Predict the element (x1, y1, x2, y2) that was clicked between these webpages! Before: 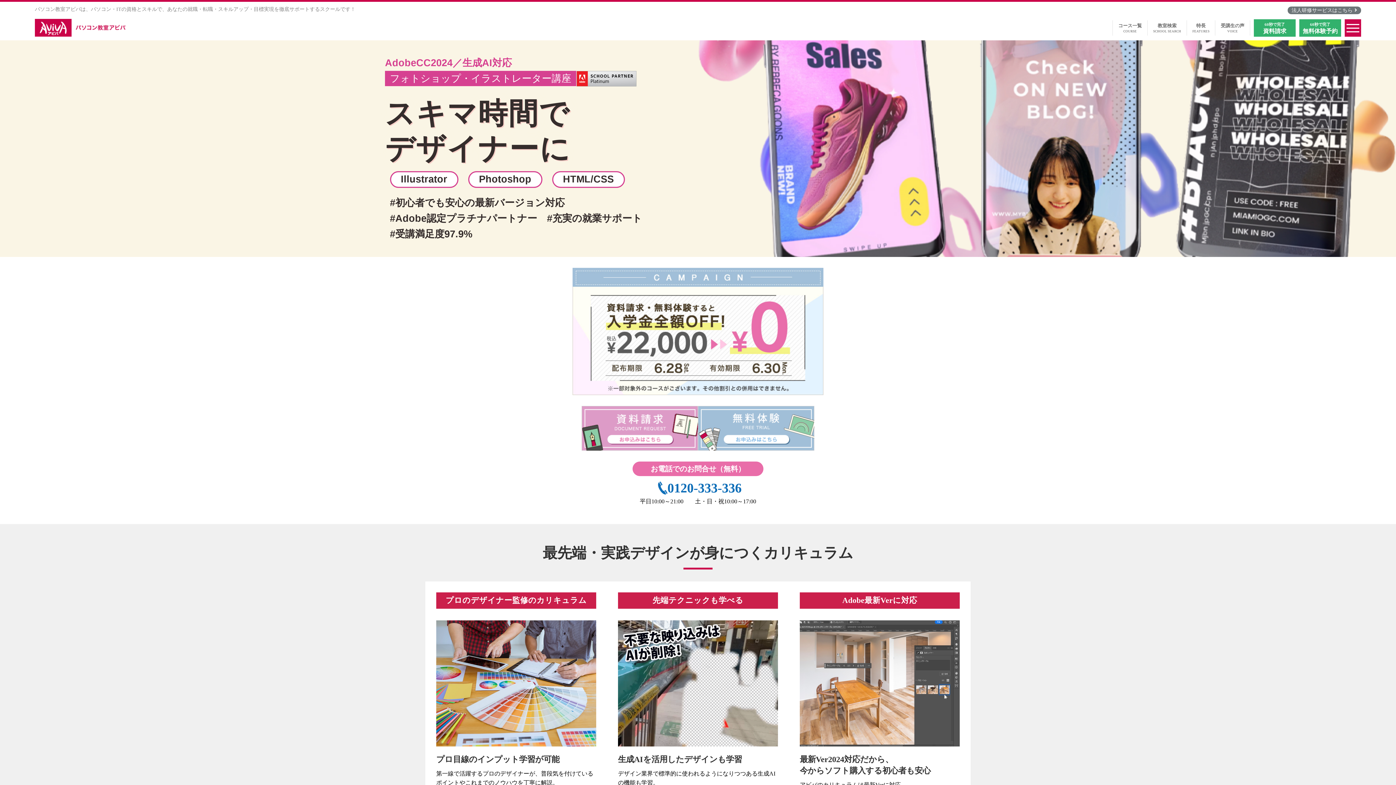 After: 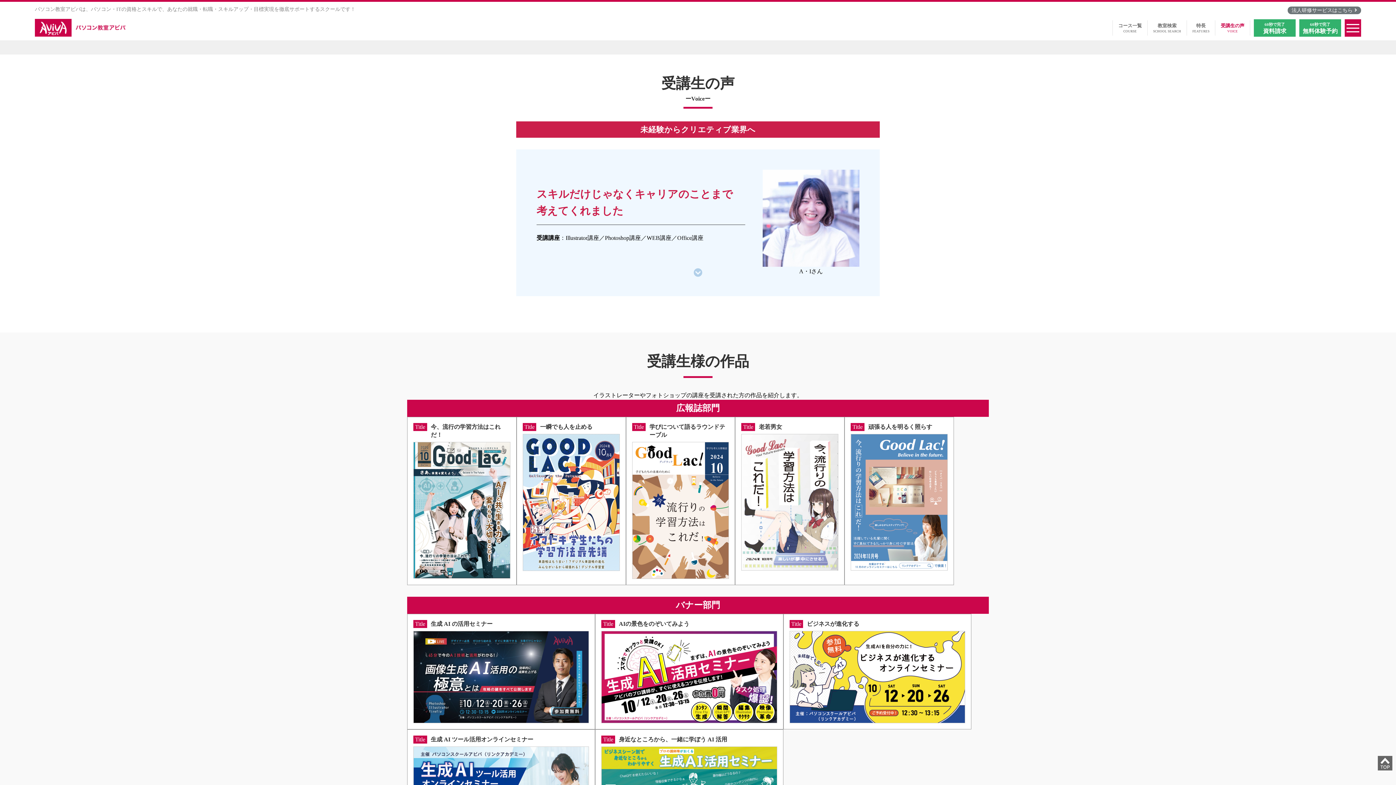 Action: label: 受講生の声
VOICE bbox: (1215, 20, 1250, 35)